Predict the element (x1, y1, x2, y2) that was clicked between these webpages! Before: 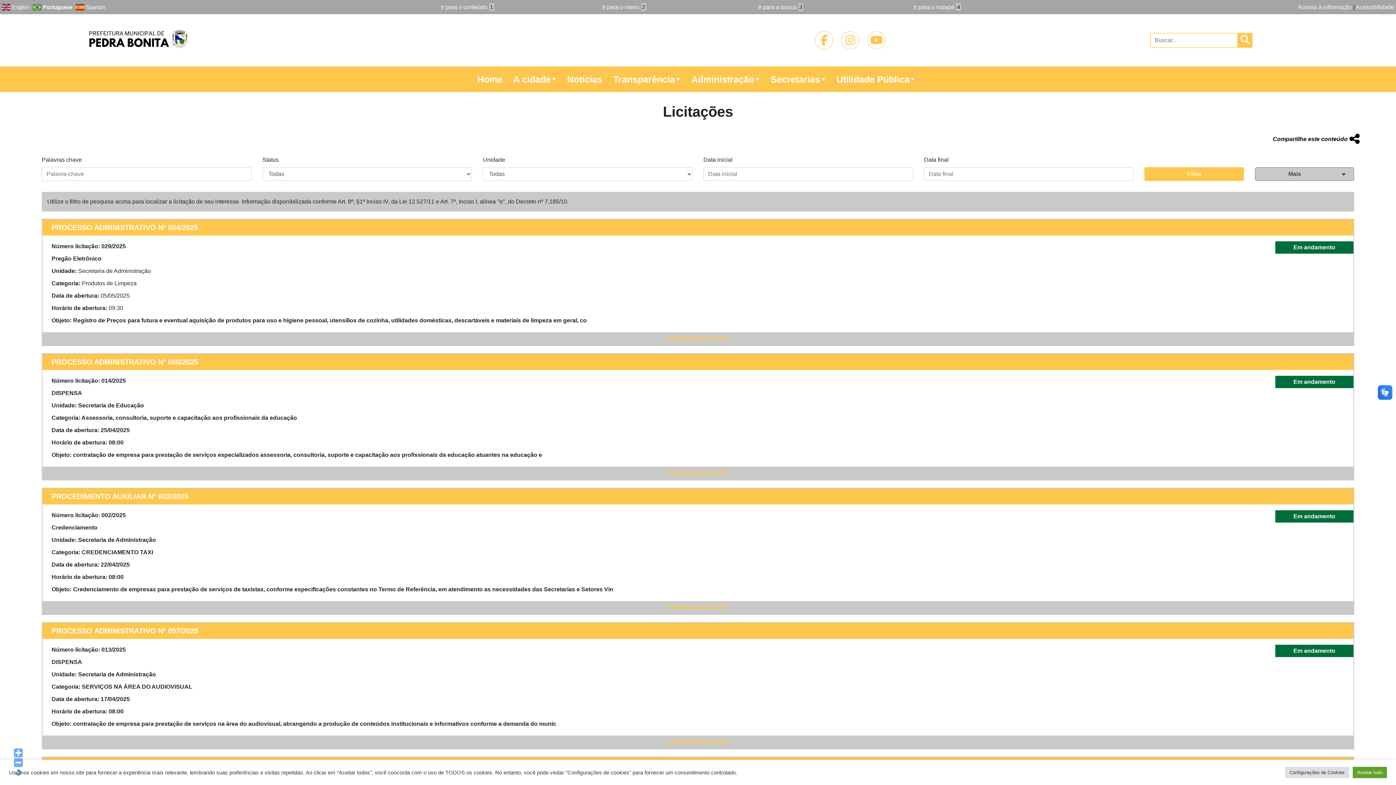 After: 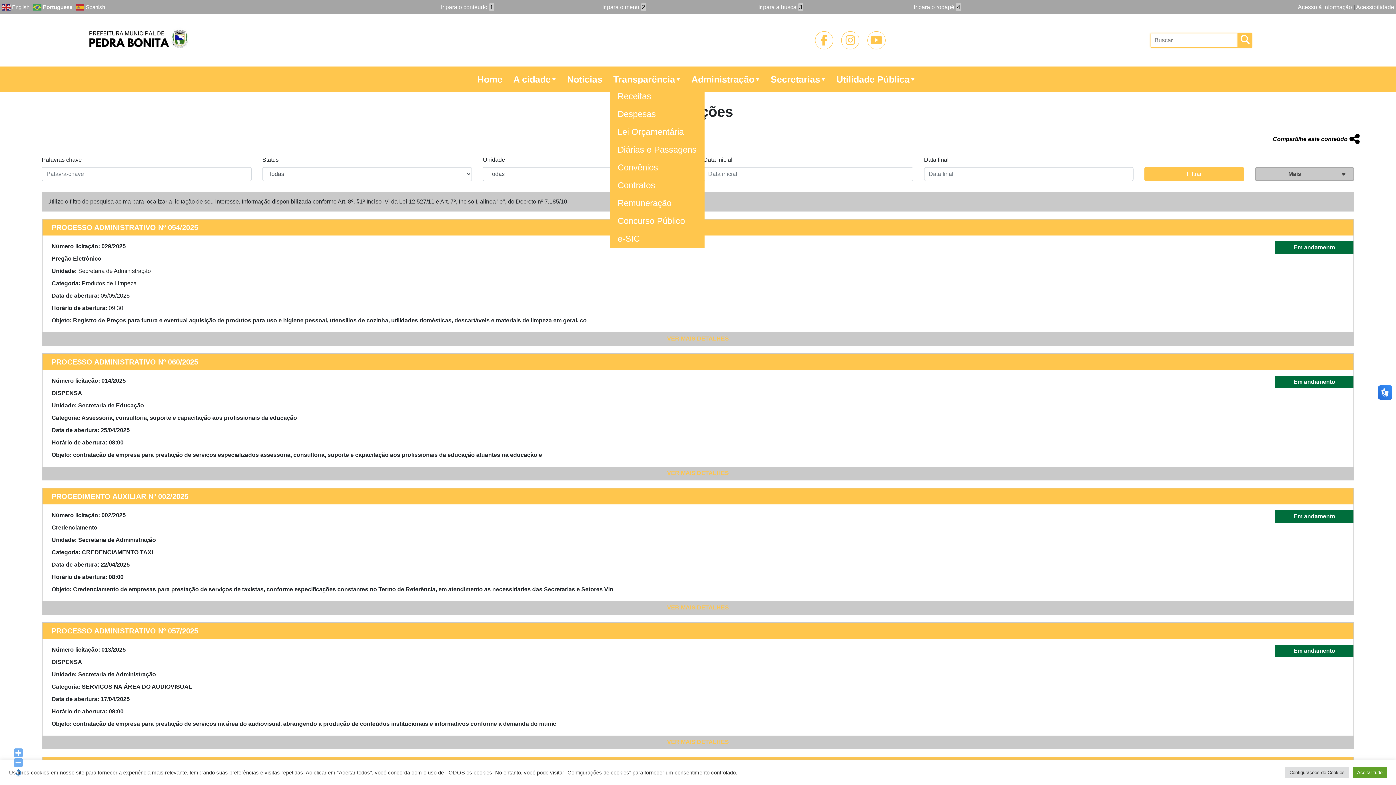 Action: bbox: (609, 71, 684, 86) label: Transparência